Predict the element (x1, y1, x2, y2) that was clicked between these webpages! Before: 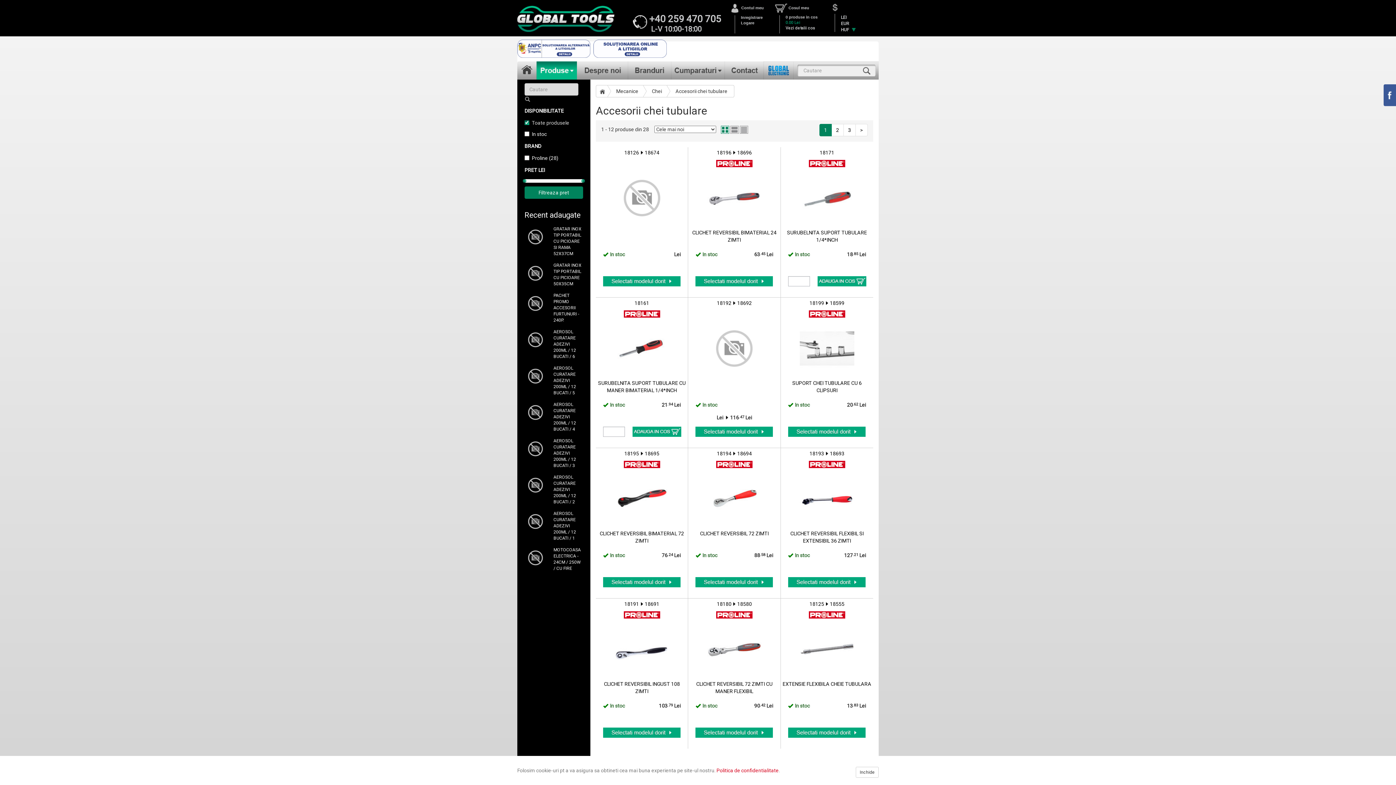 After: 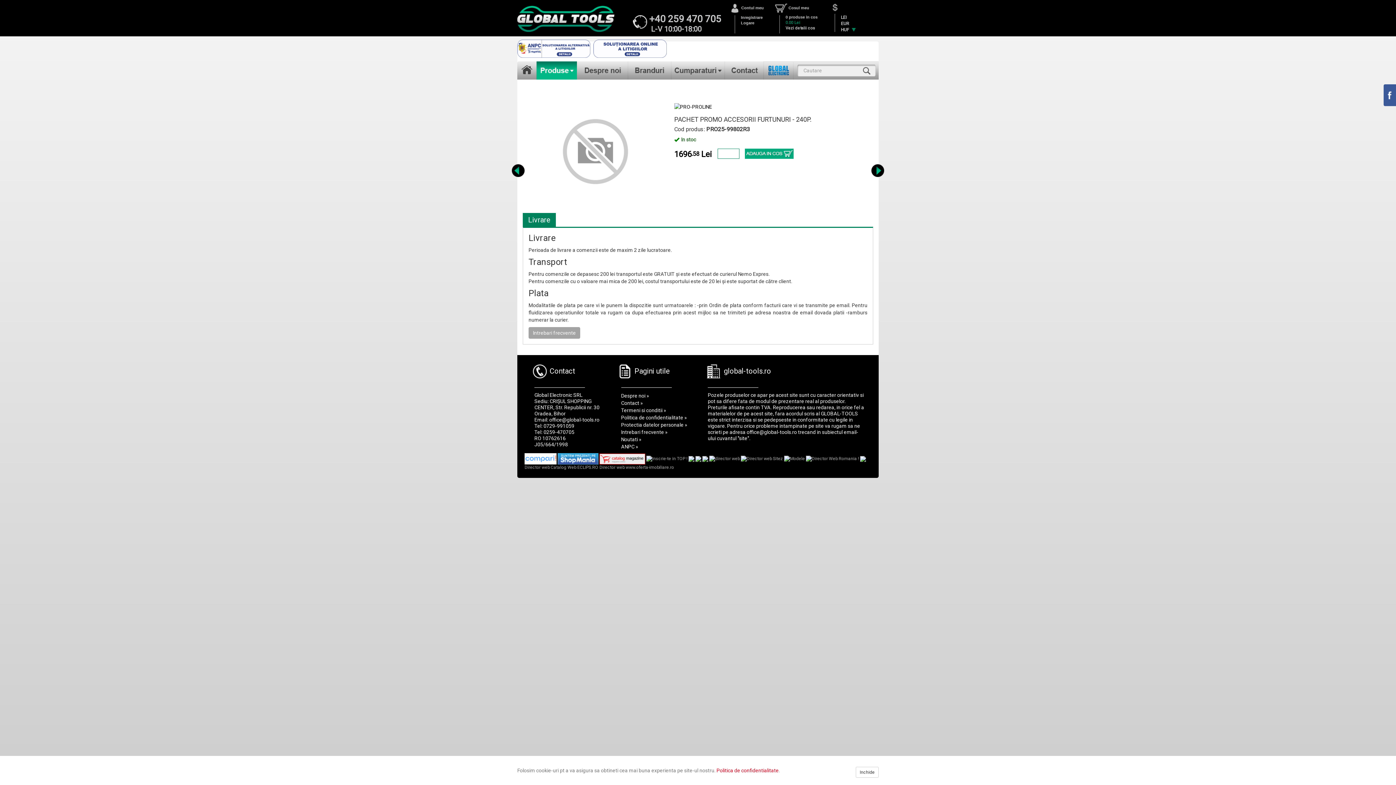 Action: label: PACHET PROMO ACCESORII FURTUNURI - 240P. bbox: (553, 292, 583, 323)